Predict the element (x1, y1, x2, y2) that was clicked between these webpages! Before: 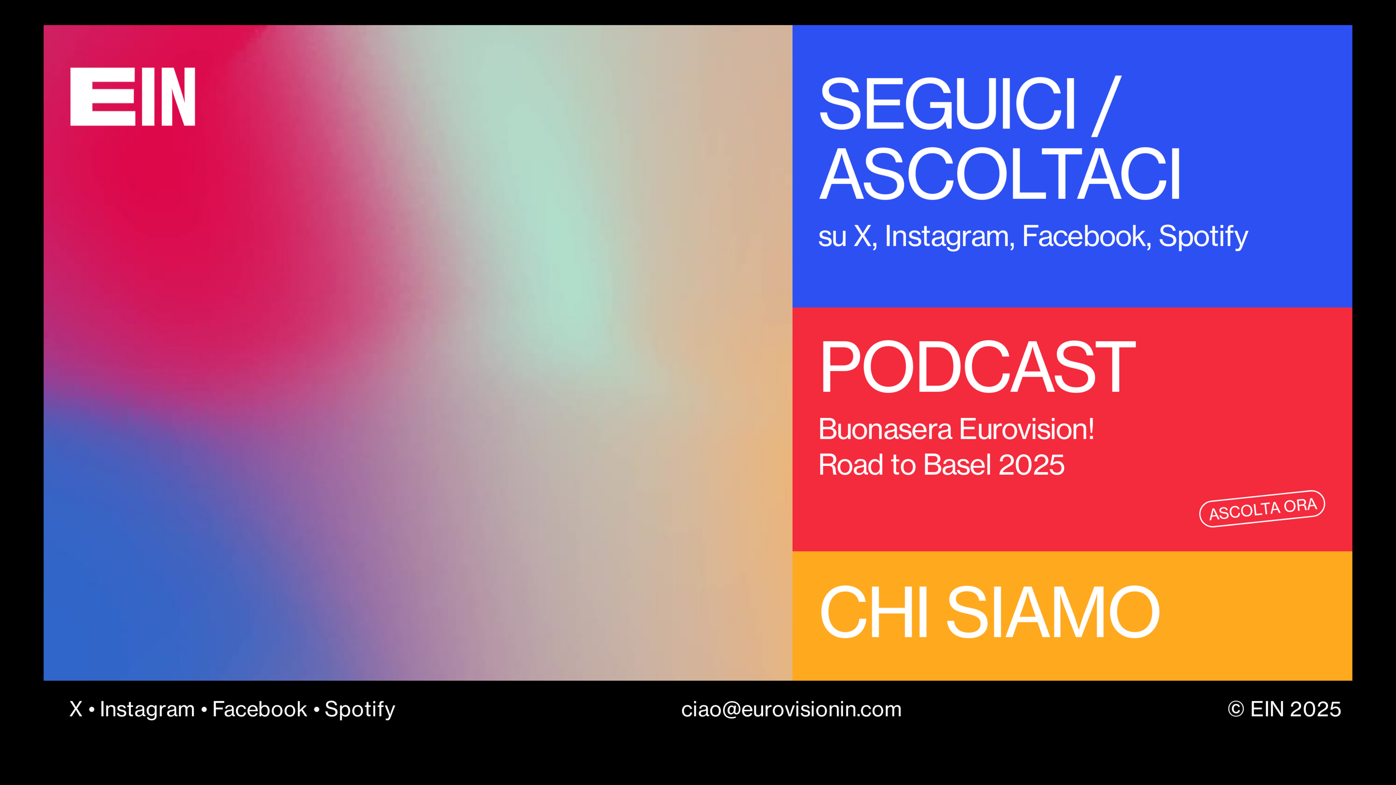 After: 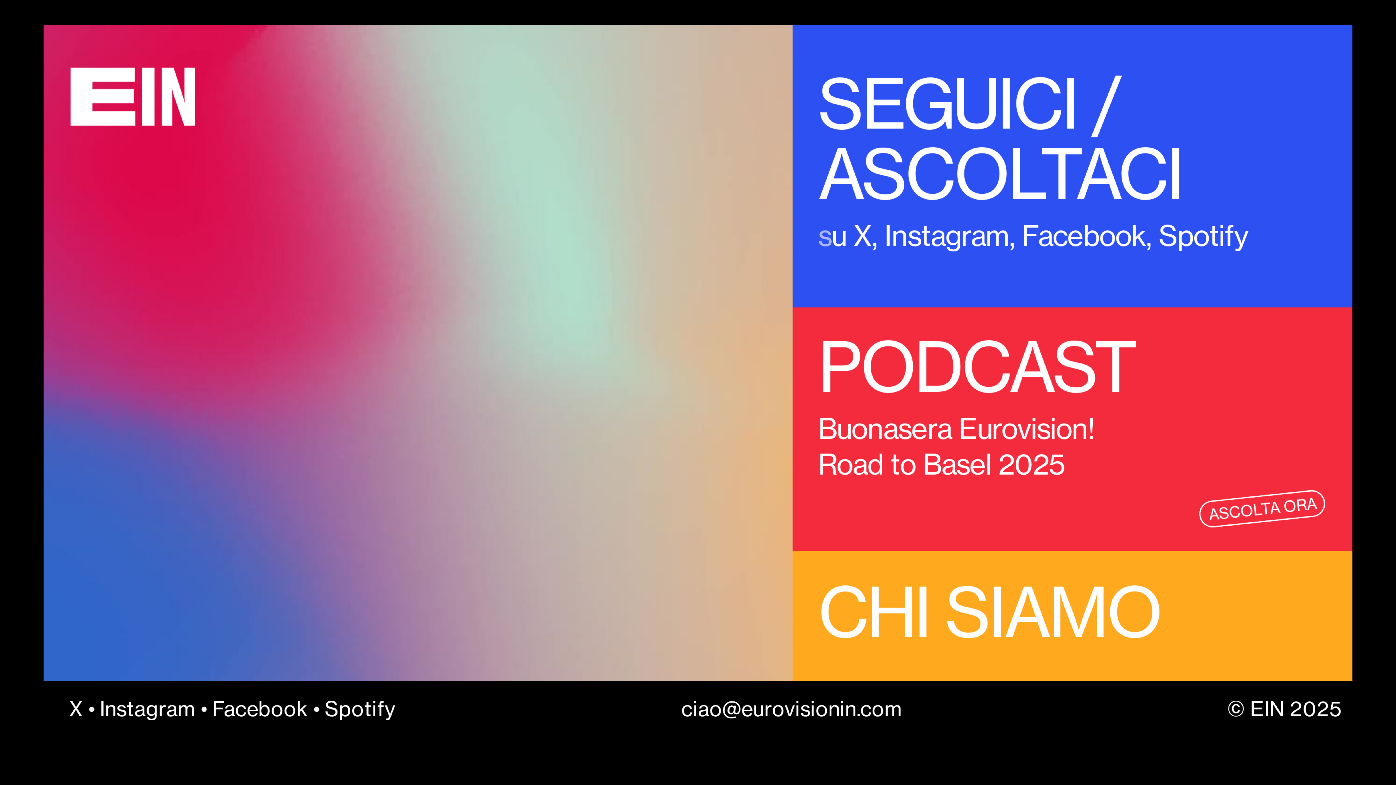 Action: bbox: (818, 218, 831, 255) label: s